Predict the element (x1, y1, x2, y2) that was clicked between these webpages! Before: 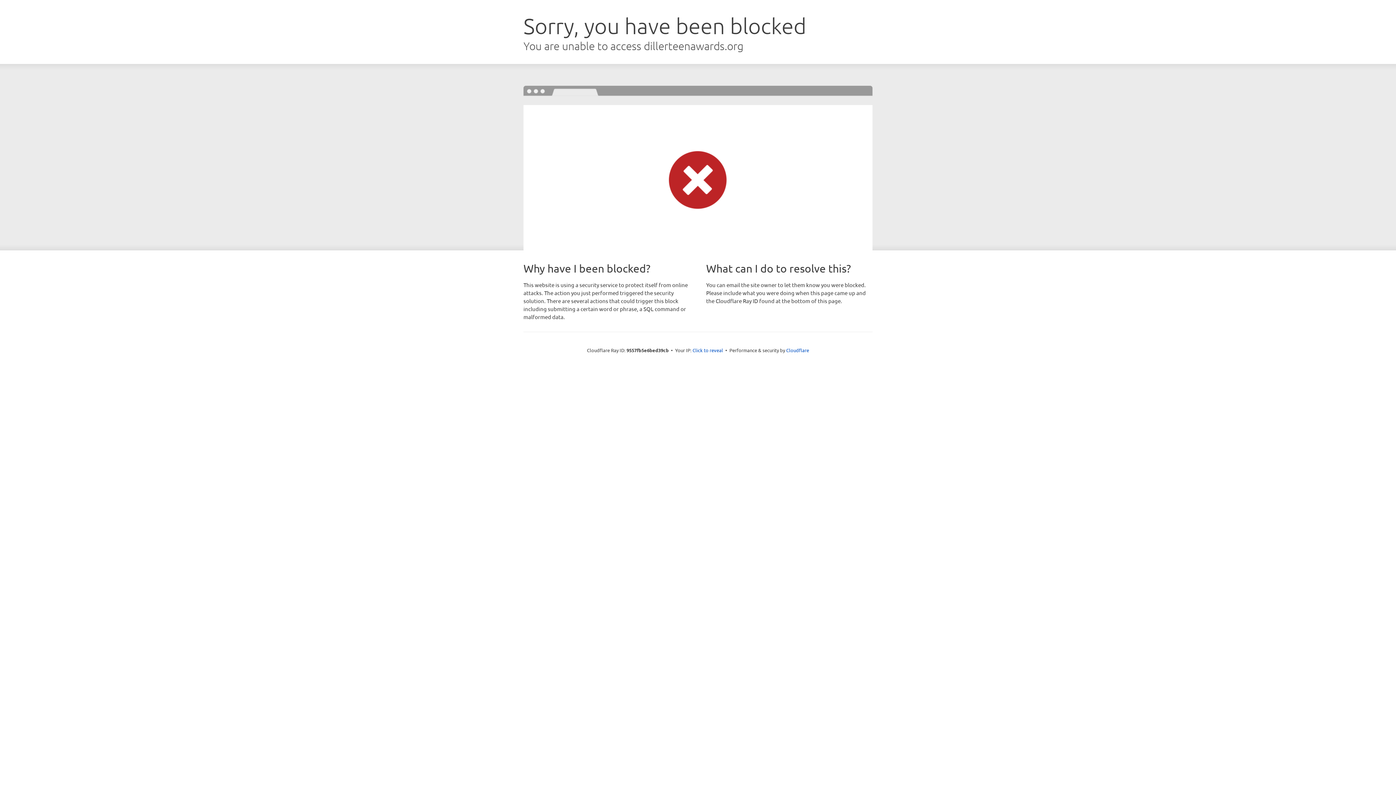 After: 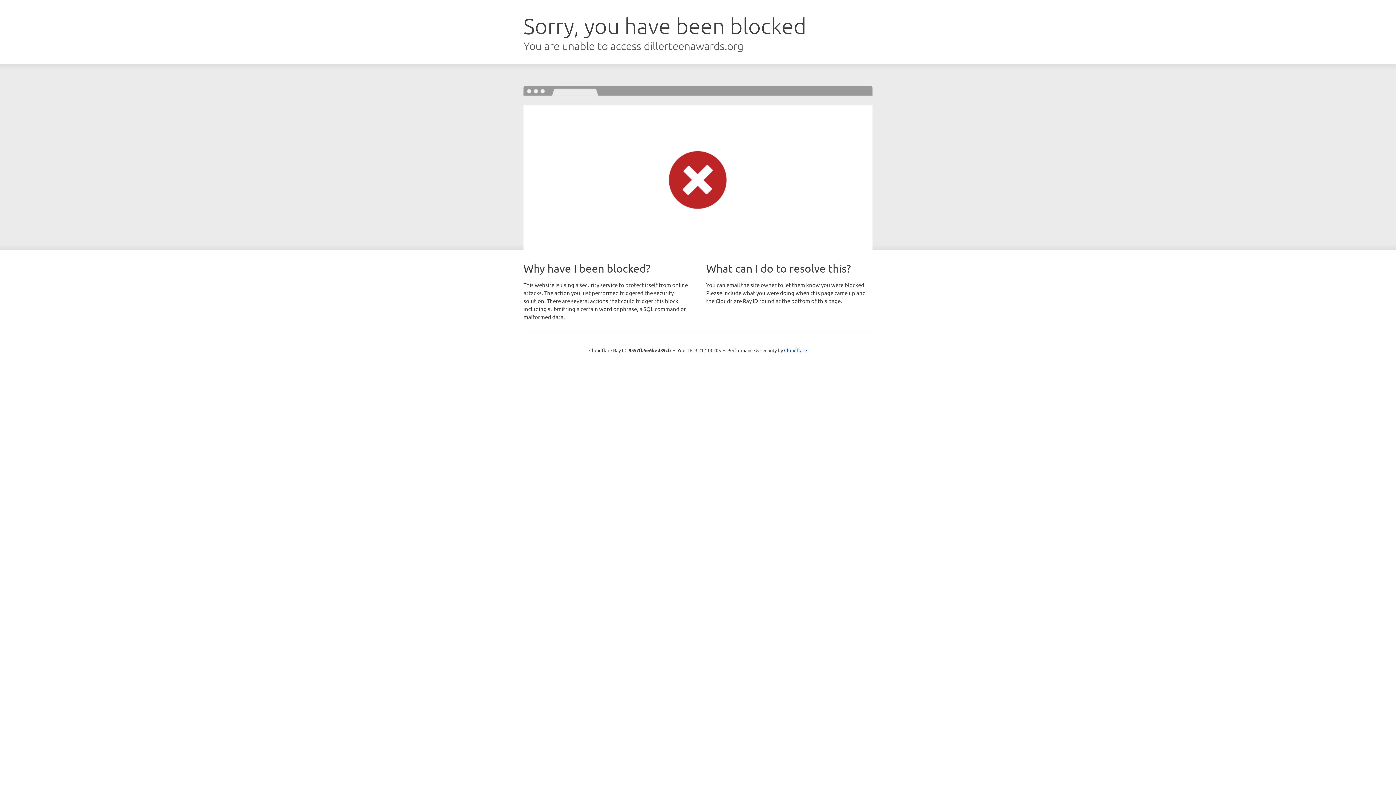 Action: label: Click to reveal bbox: (692, 346, 723, 353)